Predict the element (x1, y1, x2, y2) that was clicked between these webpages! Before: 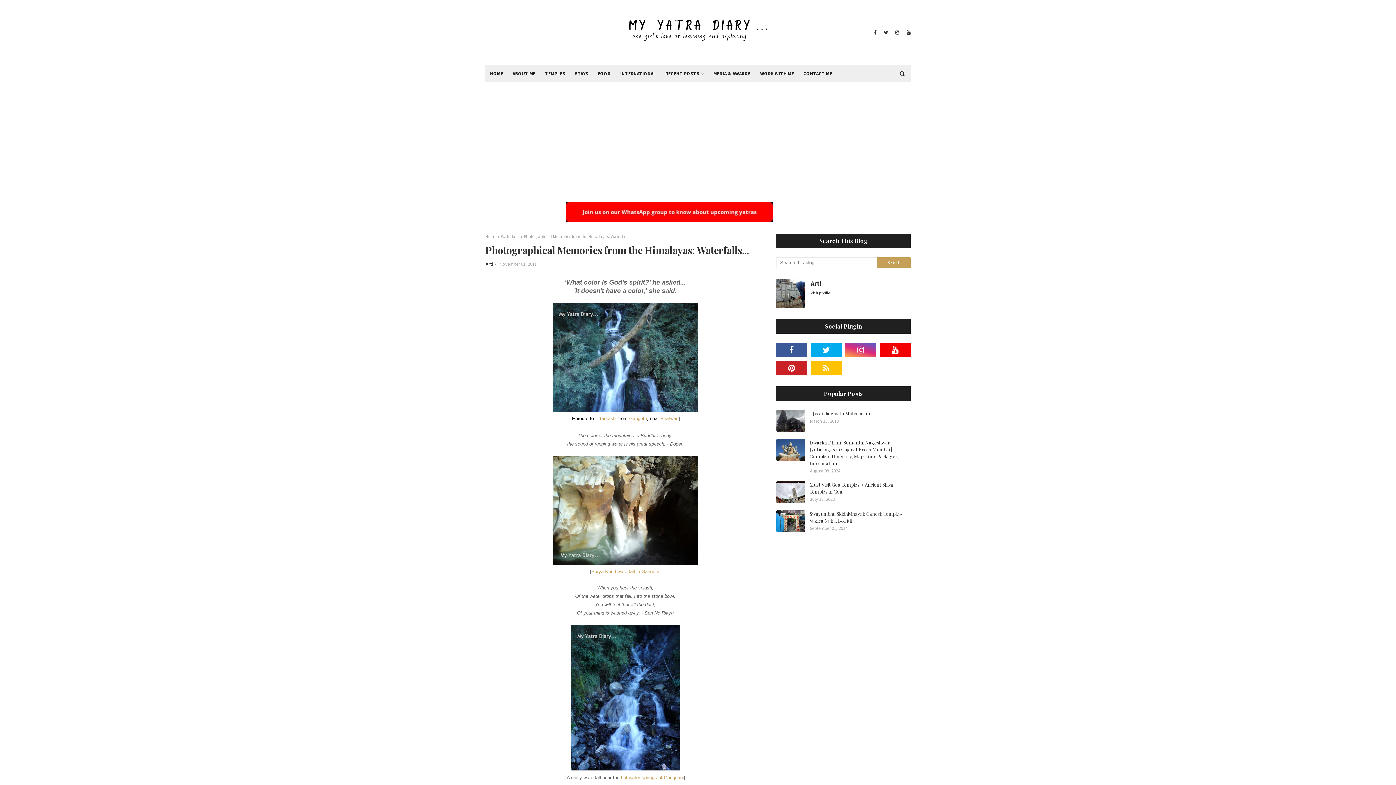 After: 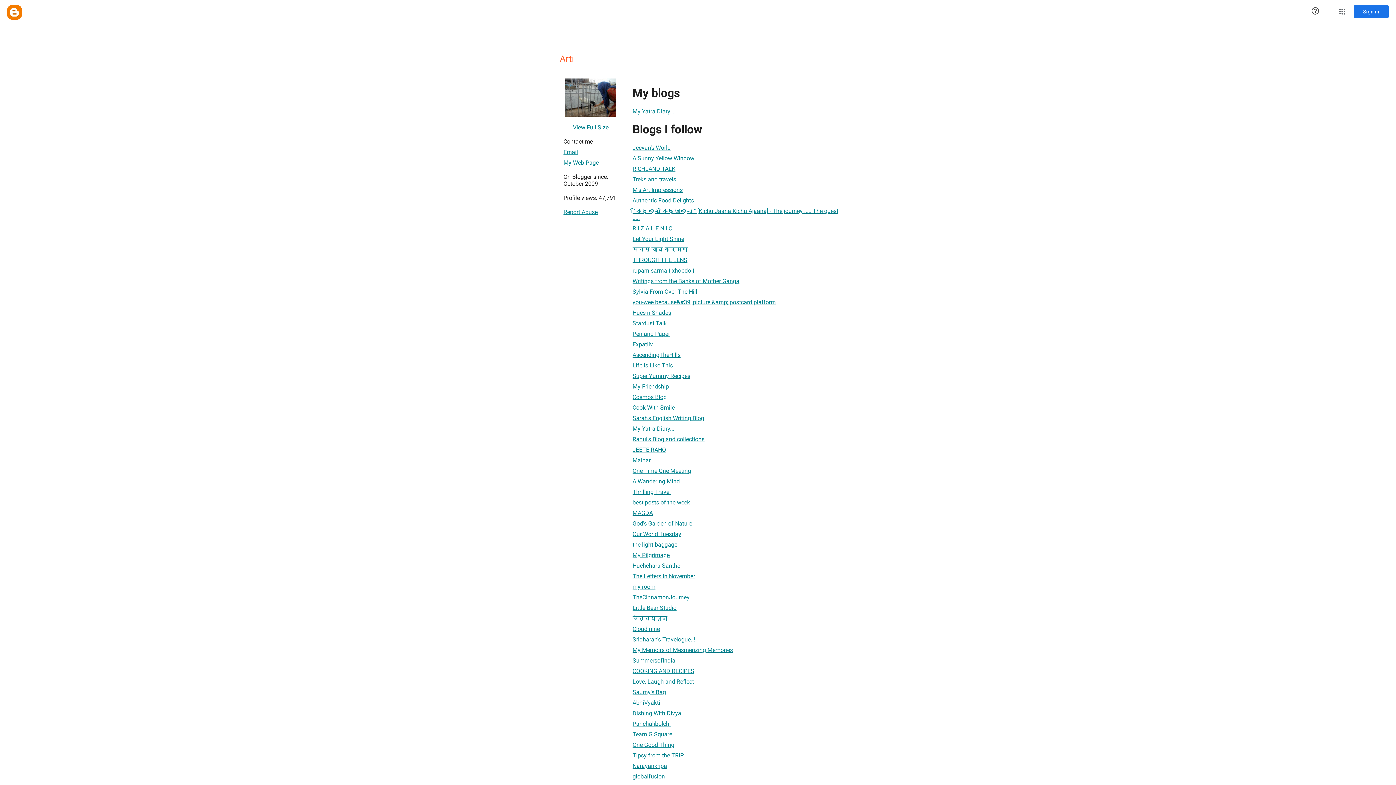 Action: bbox: (810, 290, 830, 295) label: Visit profile